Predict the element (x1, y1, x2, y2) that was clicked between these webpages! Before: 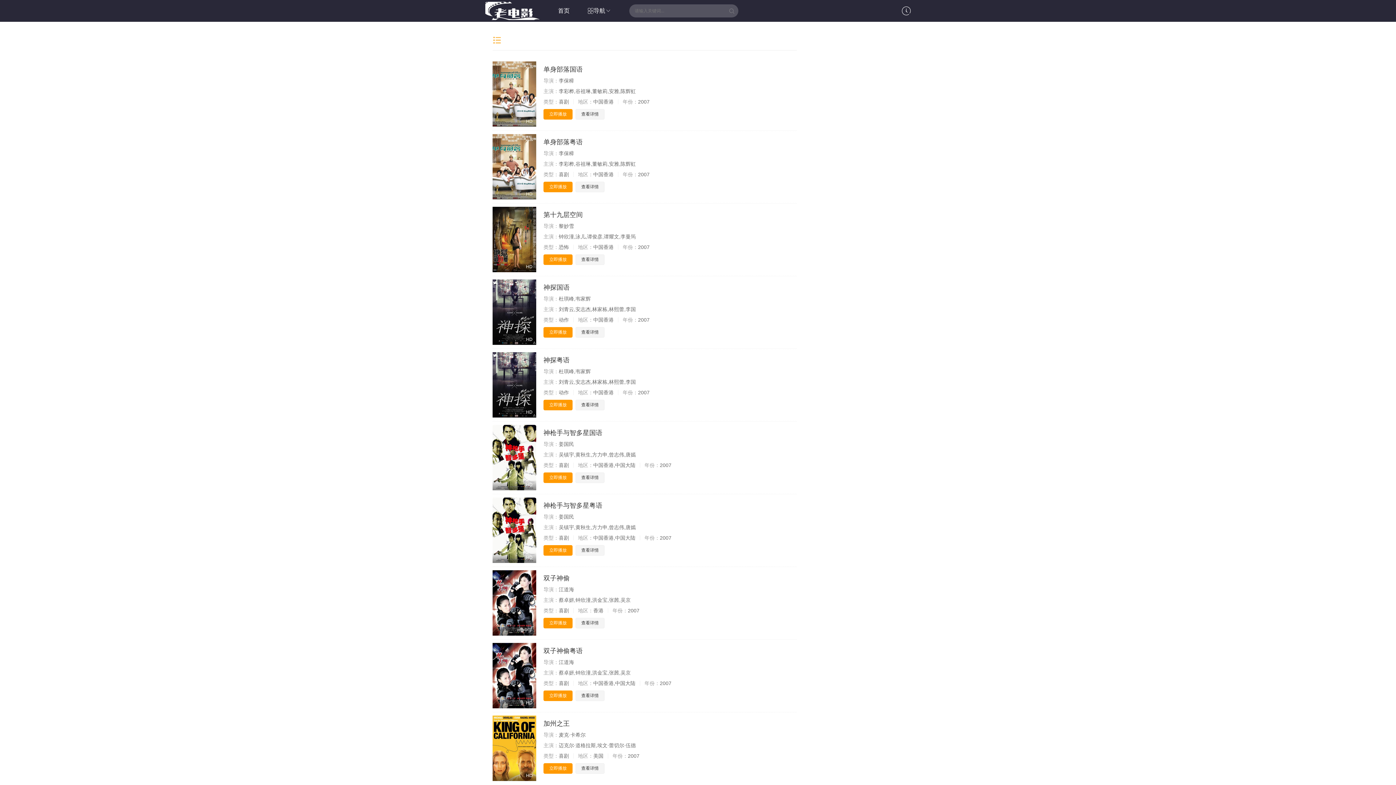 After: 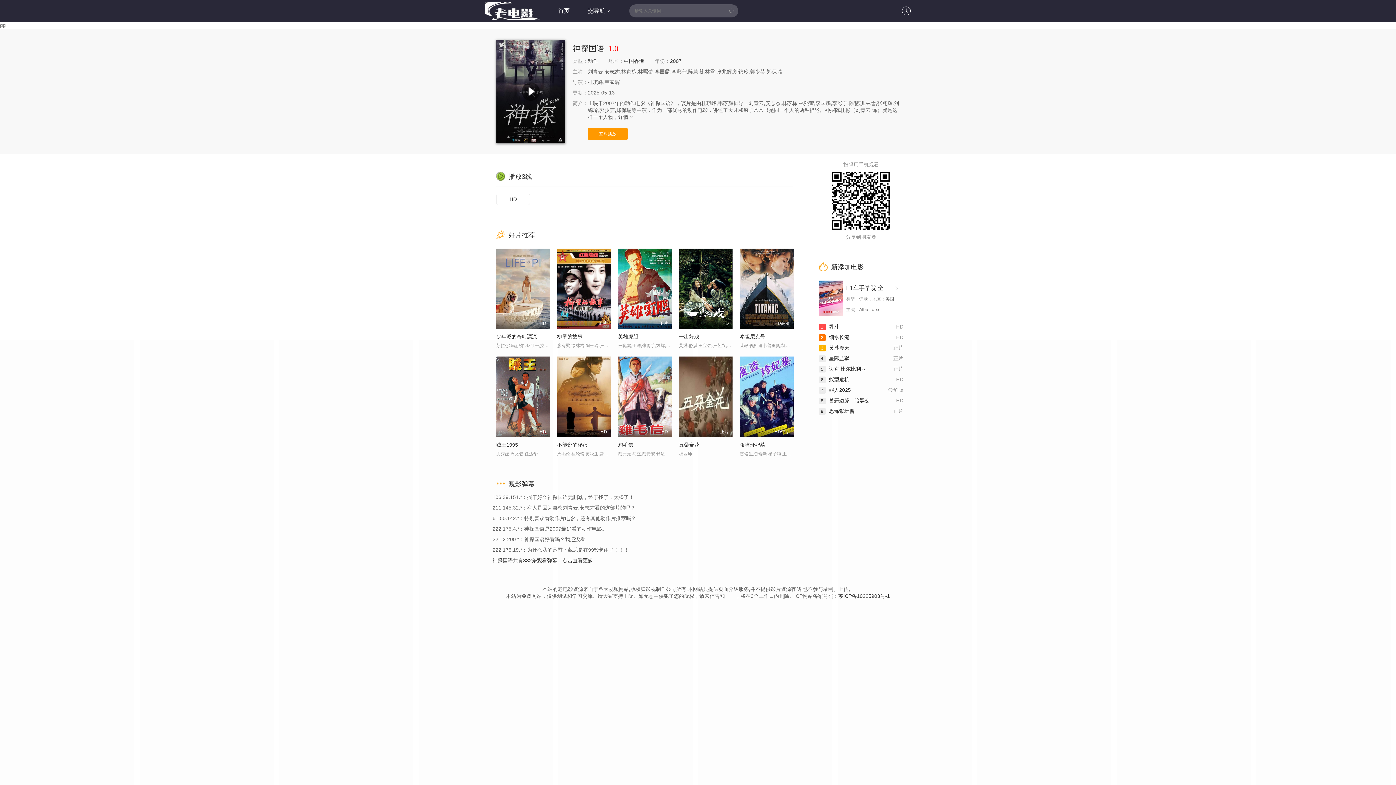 Action: label: HD bbox: (492, 279, 536, 345)